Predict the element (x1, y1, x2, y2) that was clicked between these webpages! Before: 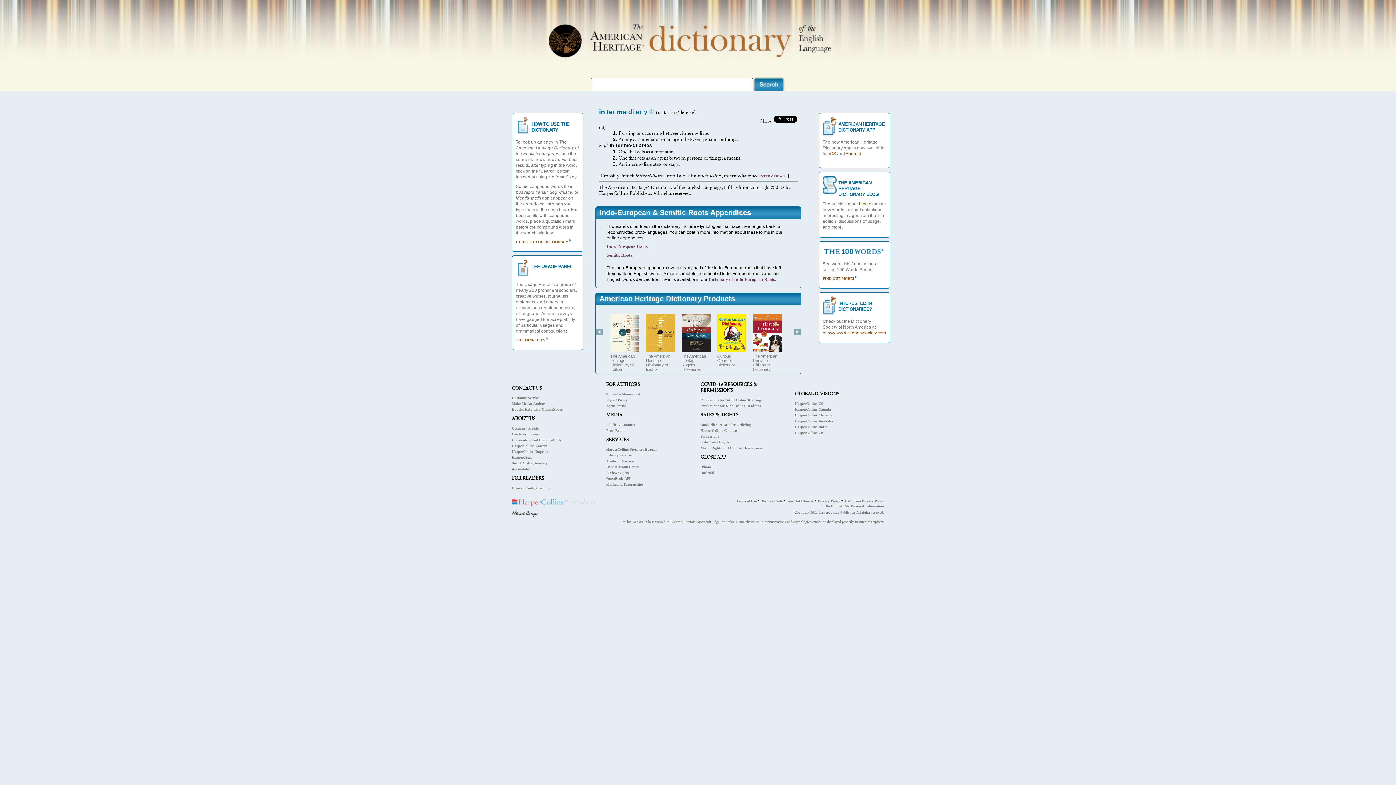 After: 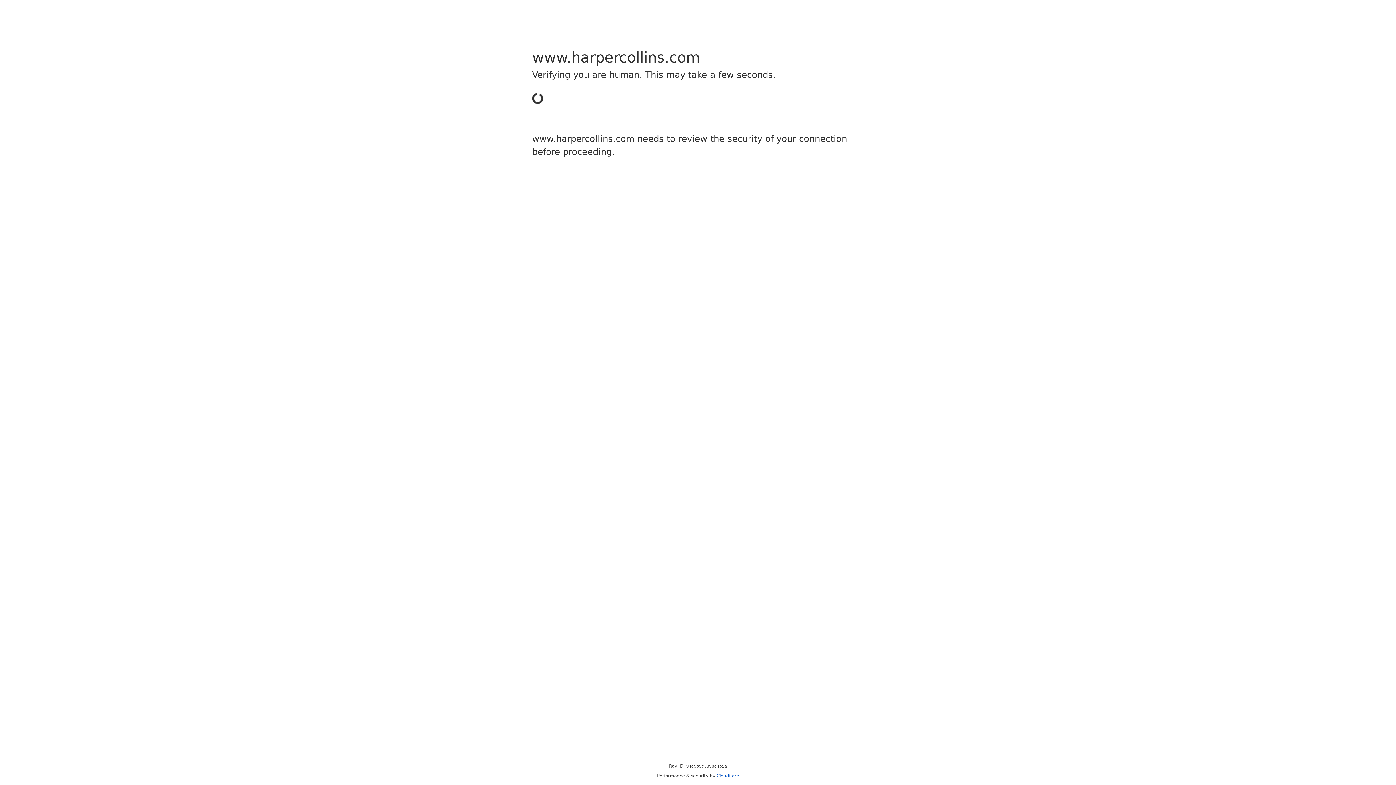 Action: bbox: (825, 504, 884, 508) label: Do Not Sell My Personal Information